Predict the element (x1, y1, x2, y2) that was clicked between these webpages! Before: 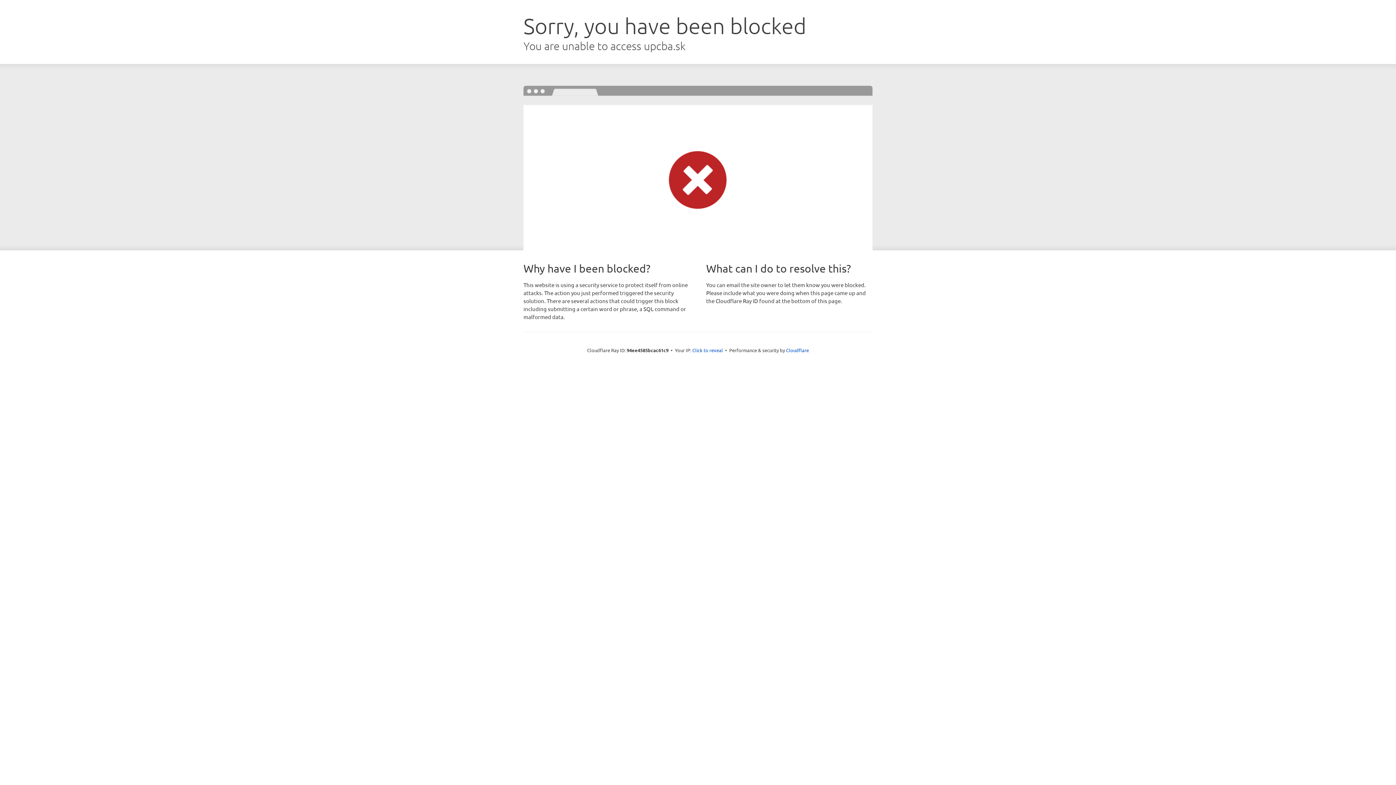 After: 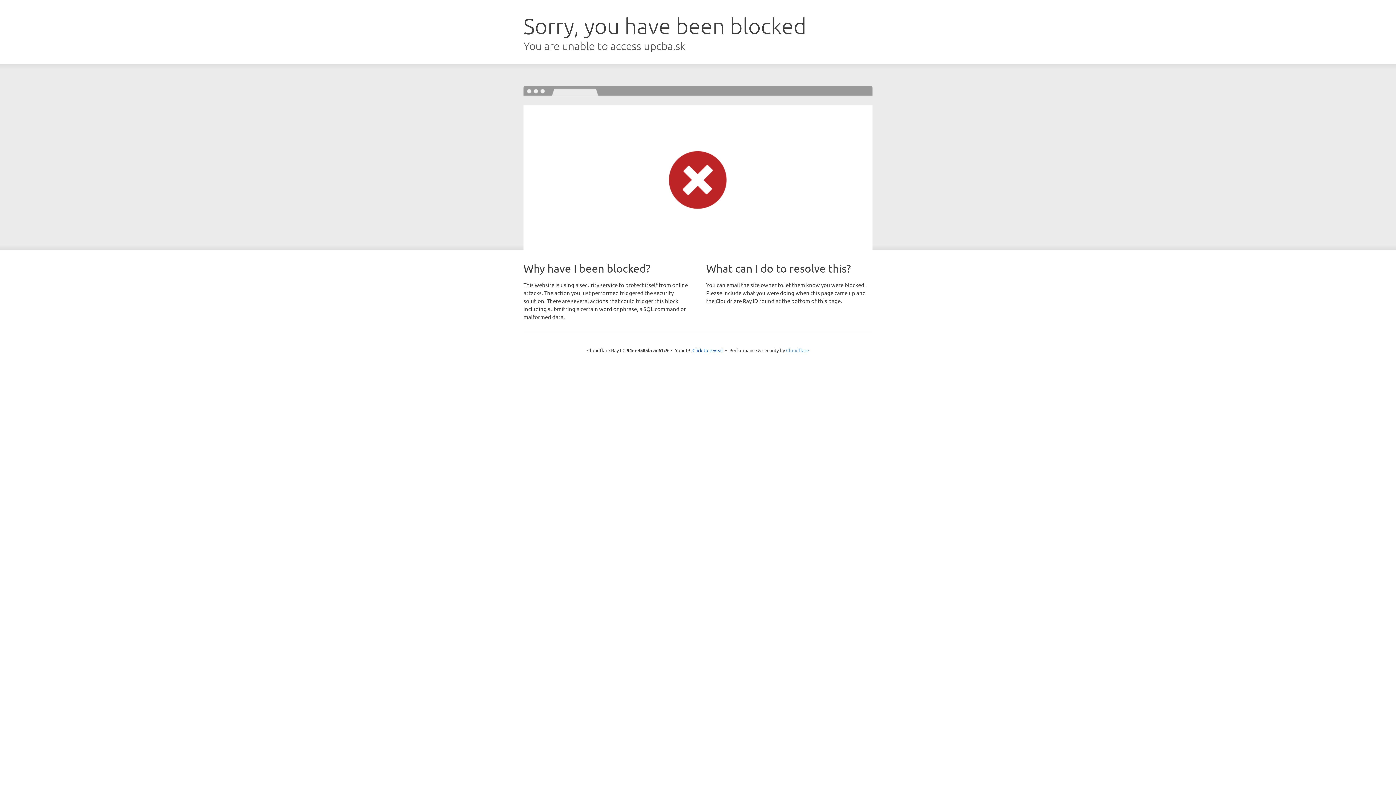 Action: label: Cloudflare bbox: (786, 347, 809, 353)